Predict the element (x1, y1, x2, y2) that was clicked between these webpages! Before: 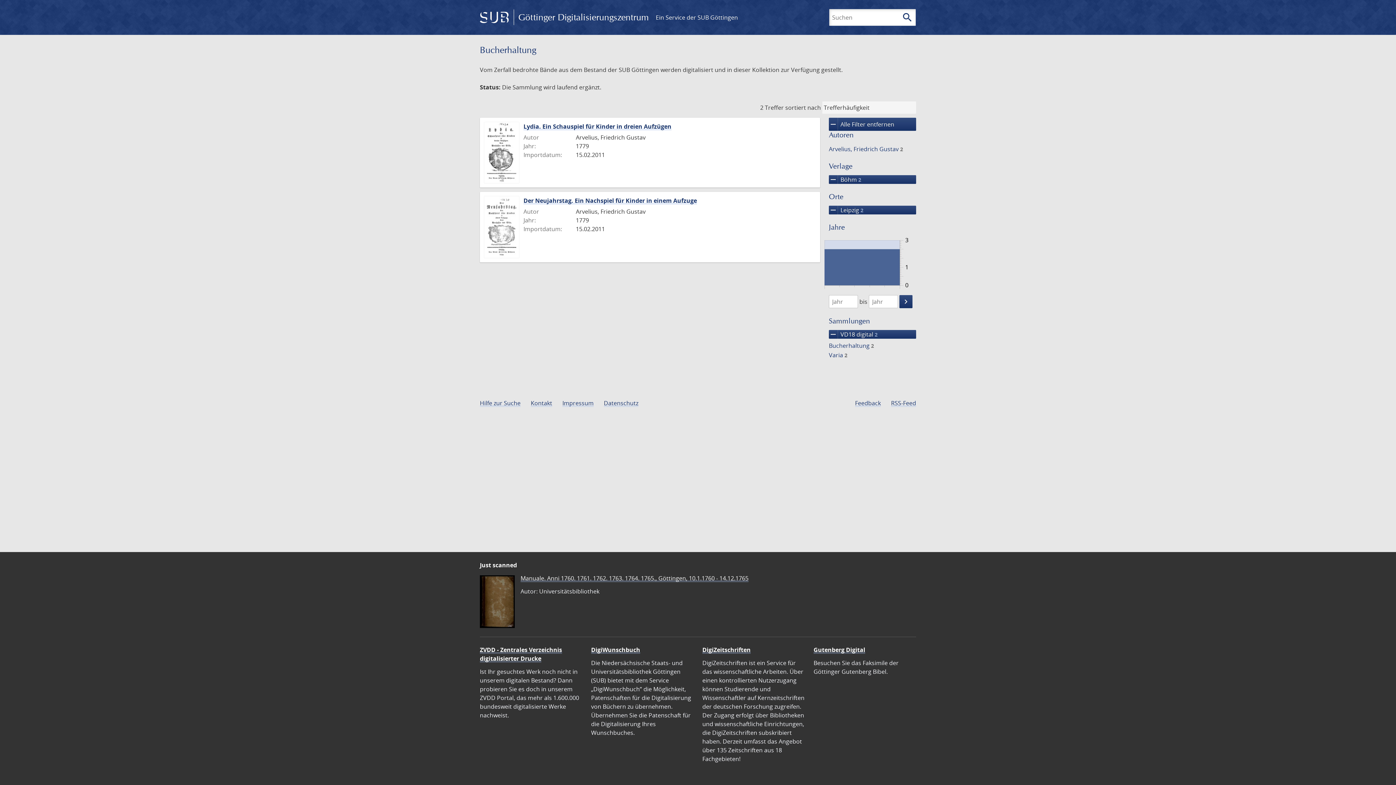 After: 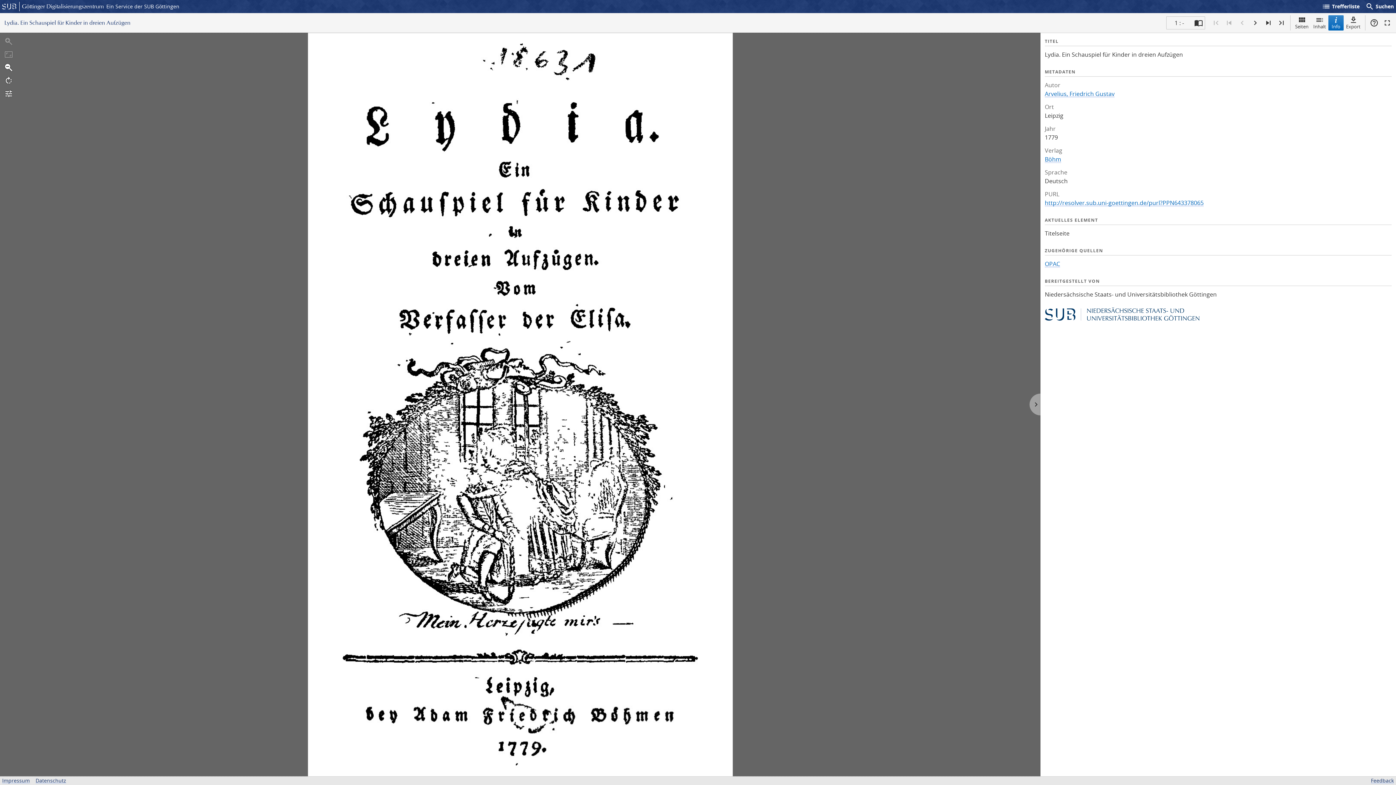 Action: bbox: (523, 122, 671, 130) label: Lydia. Ein Schauspiel für Kinder in dreien Aufzügen